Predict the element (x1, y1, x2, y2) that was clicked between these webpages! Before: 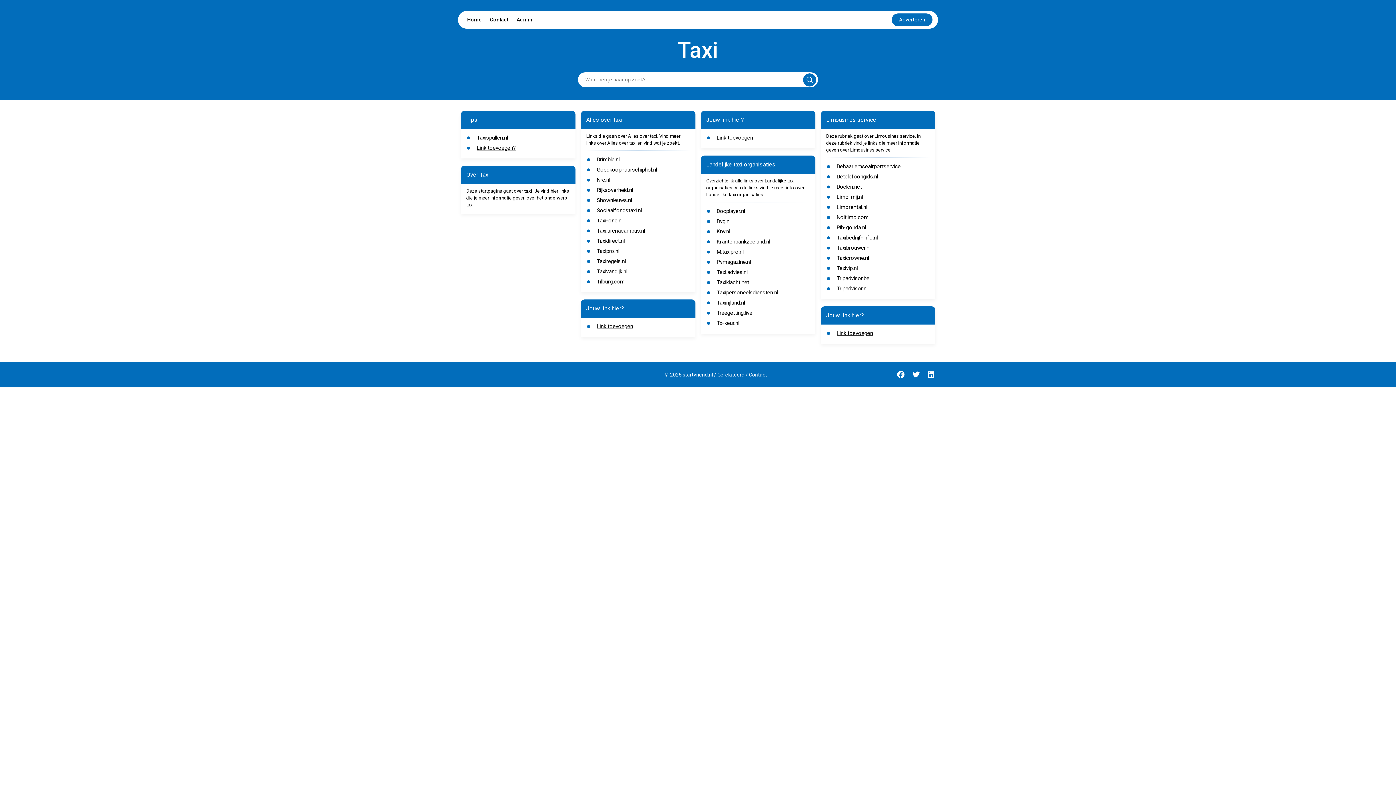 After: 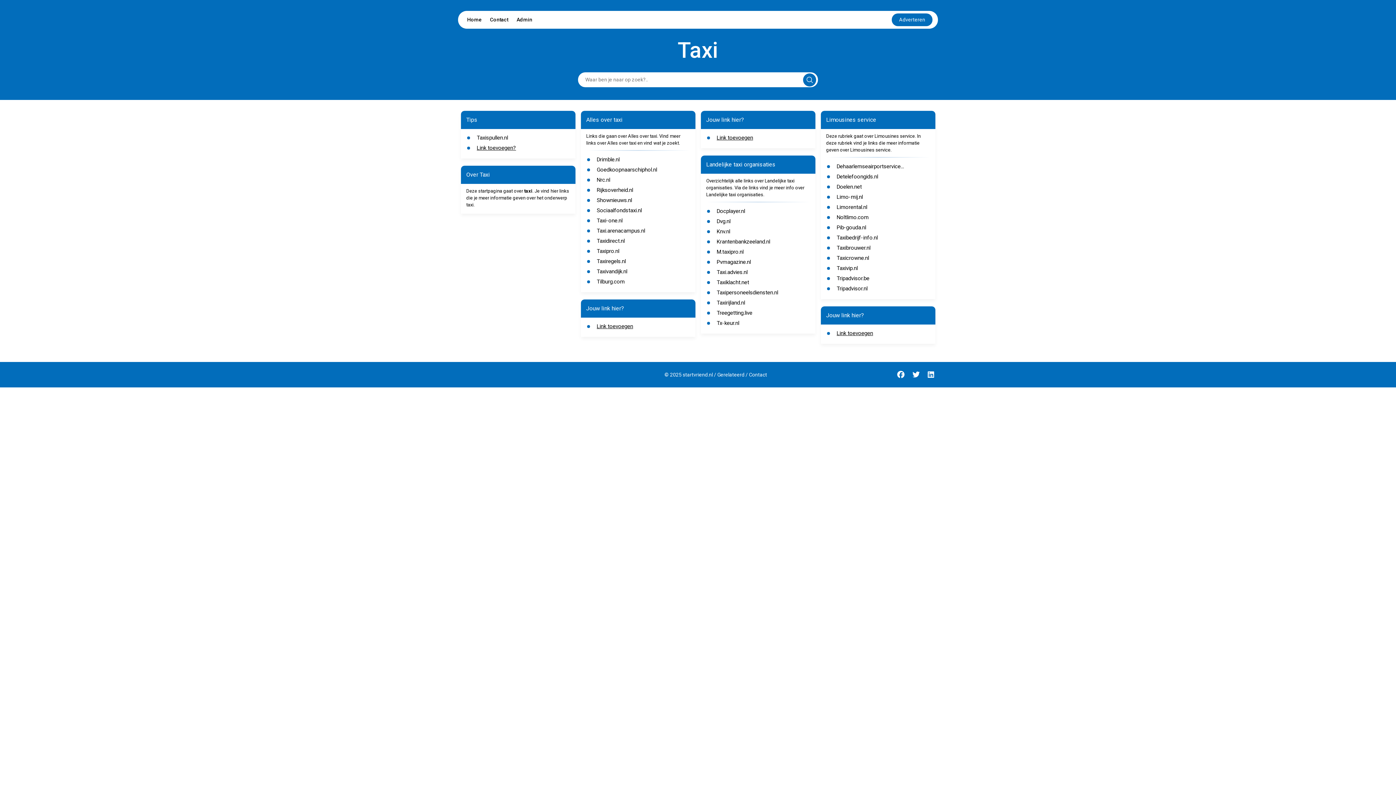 Action: bbox: (716, 218, 730, 224) label: Dvg.nl